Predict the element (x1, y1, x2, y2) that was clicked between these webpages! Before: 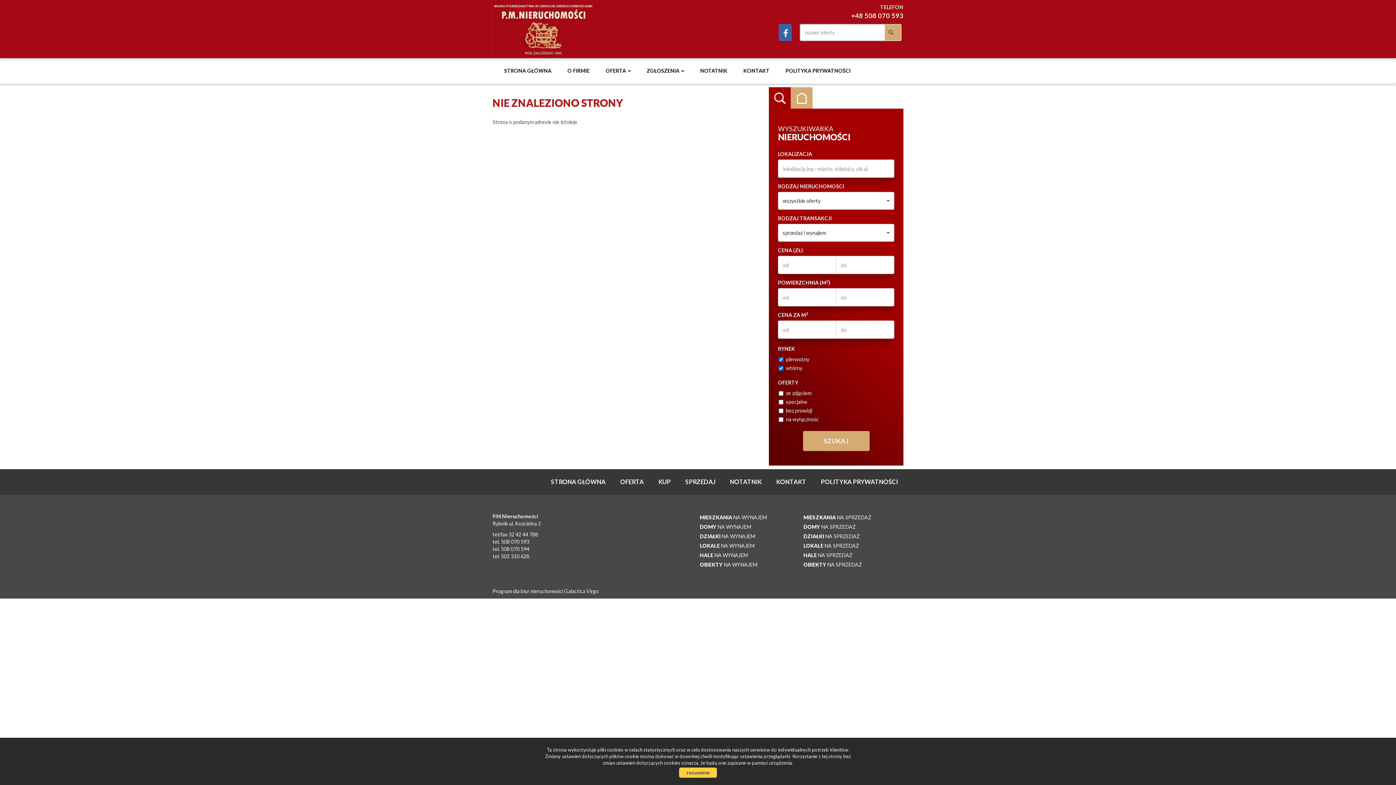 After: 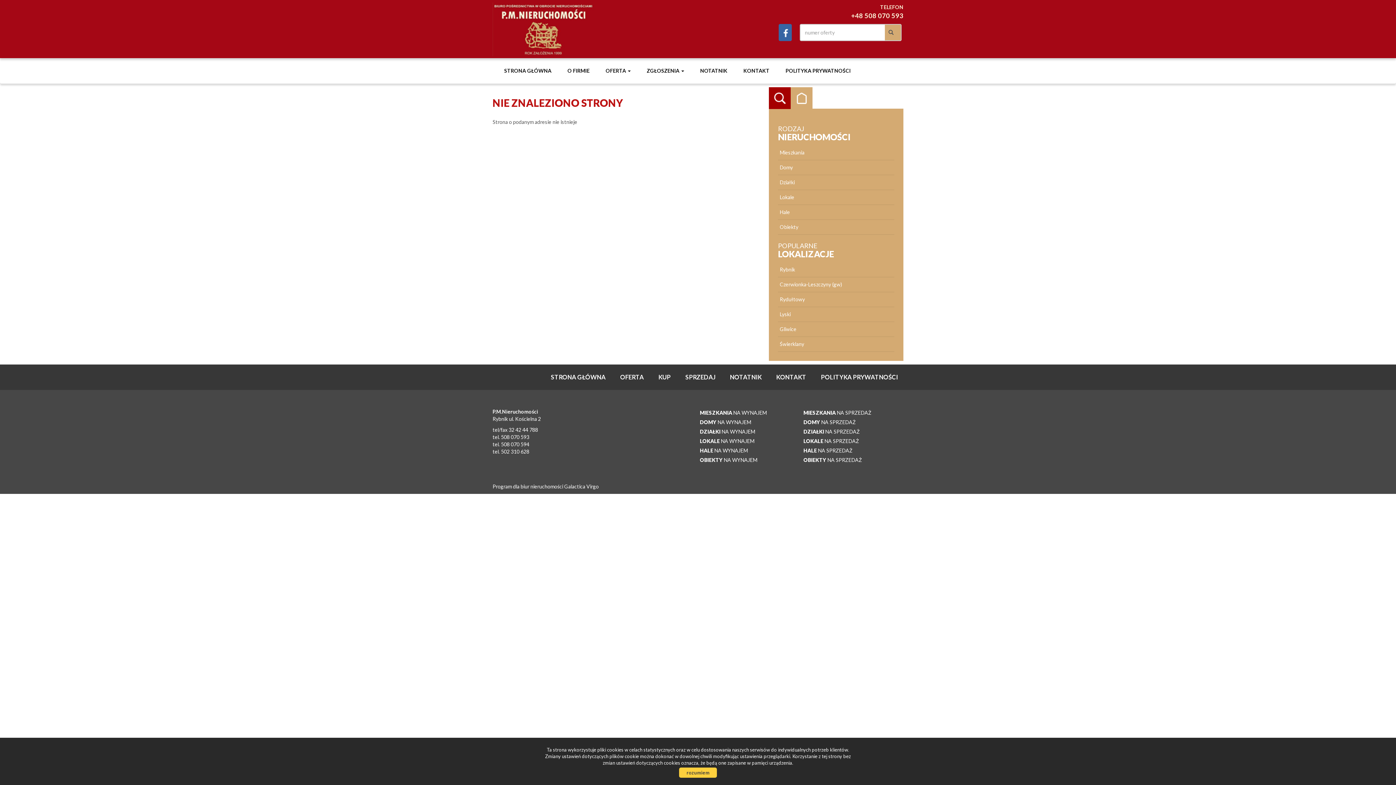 Action: bbox: (790, 87, 812, 109) label: Kategorie